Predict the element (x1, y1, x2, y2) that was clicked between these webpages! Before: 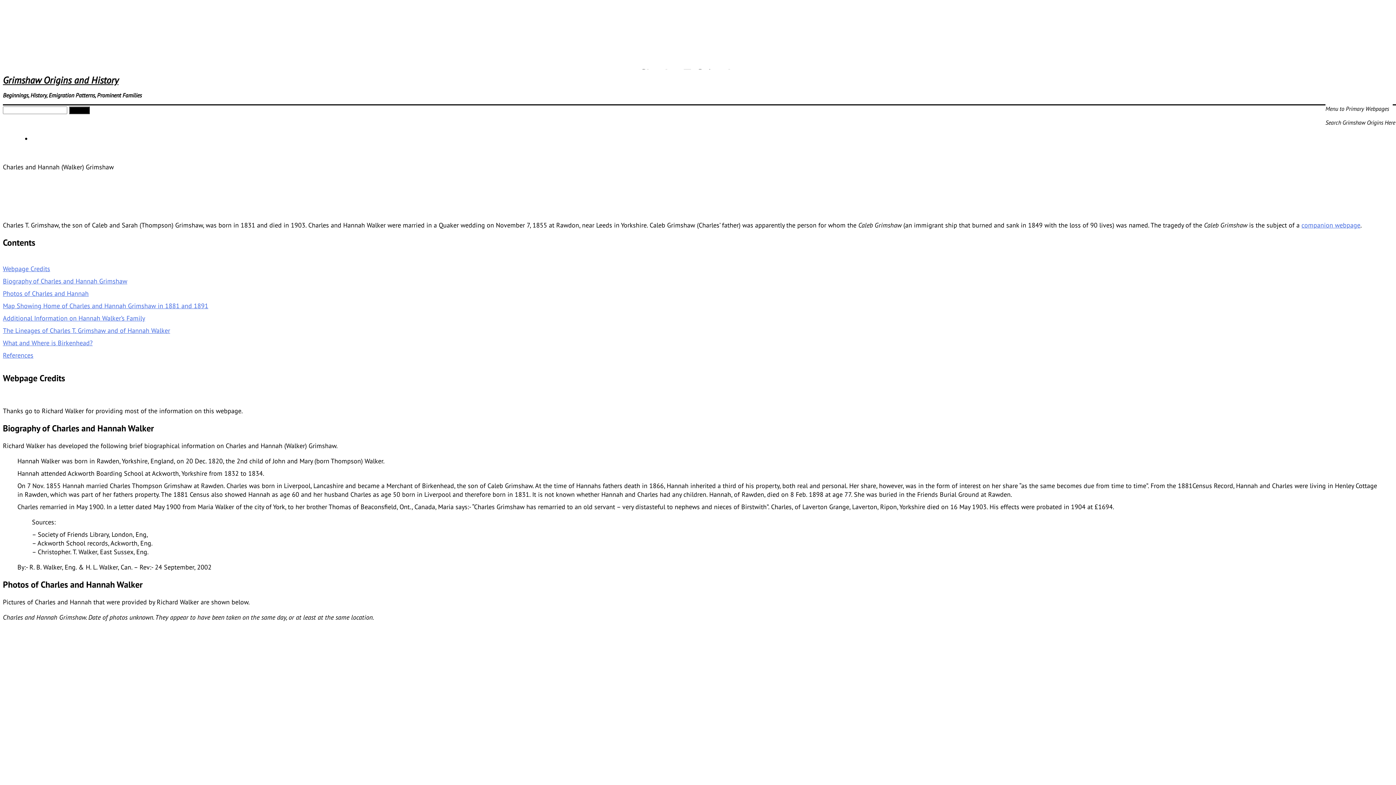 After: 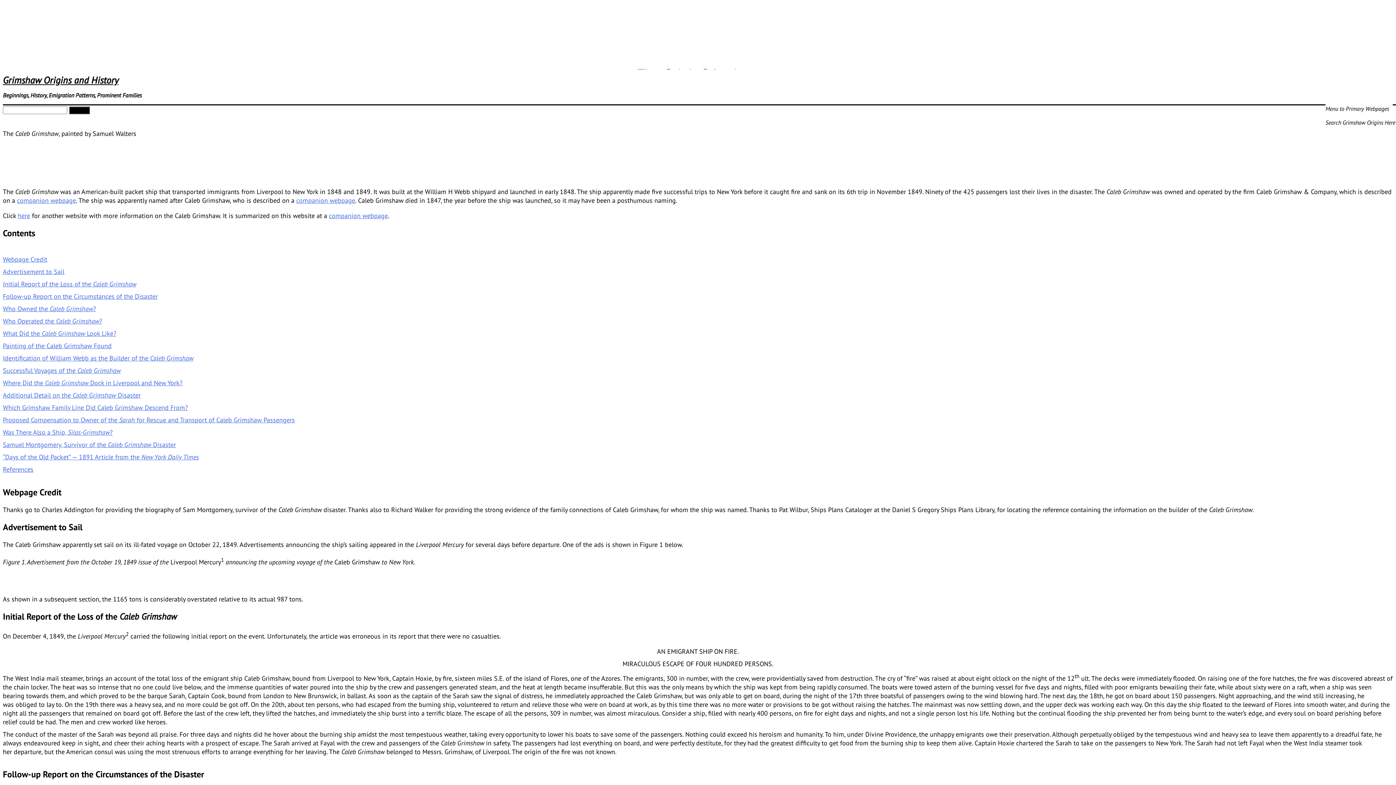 Action: bbox: (1301, 221, 1360, 229) label: companion webpage